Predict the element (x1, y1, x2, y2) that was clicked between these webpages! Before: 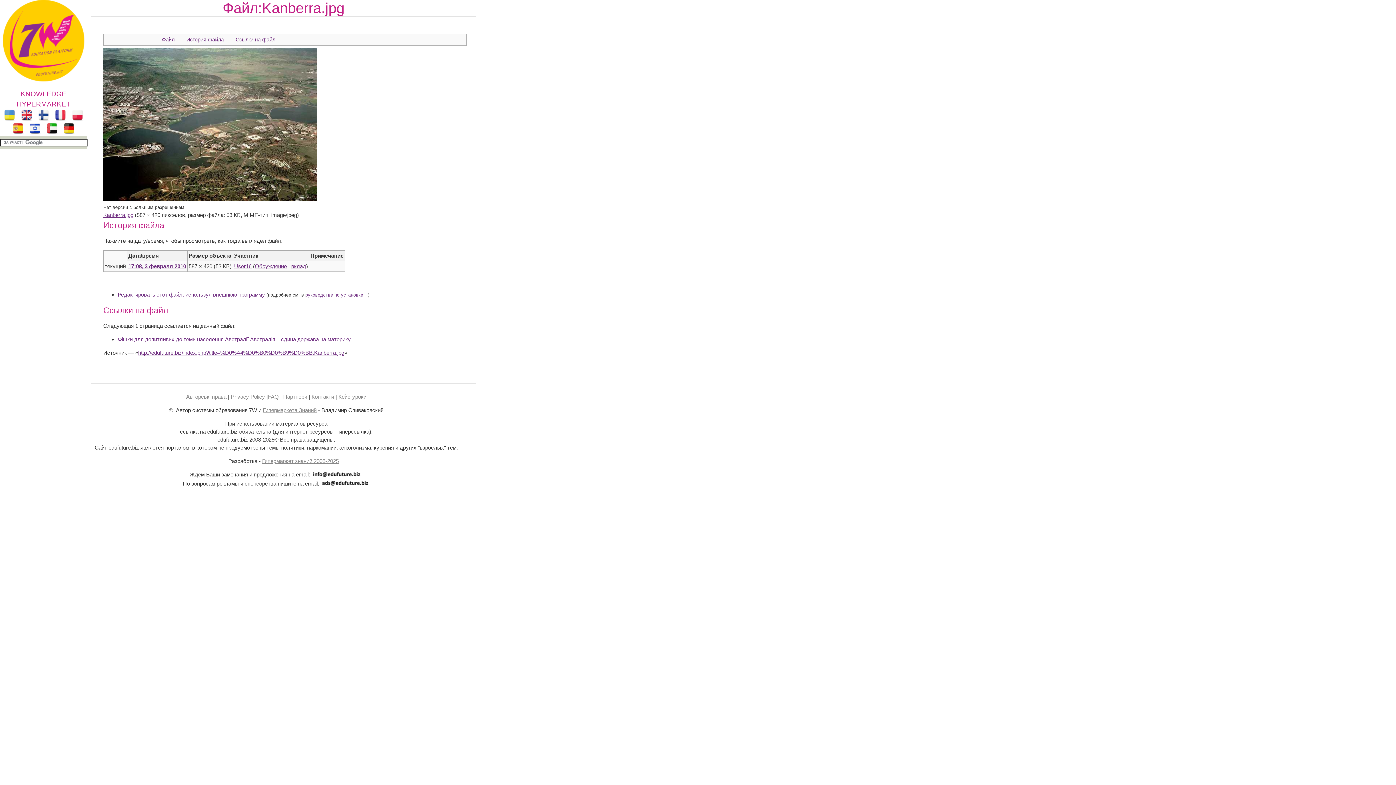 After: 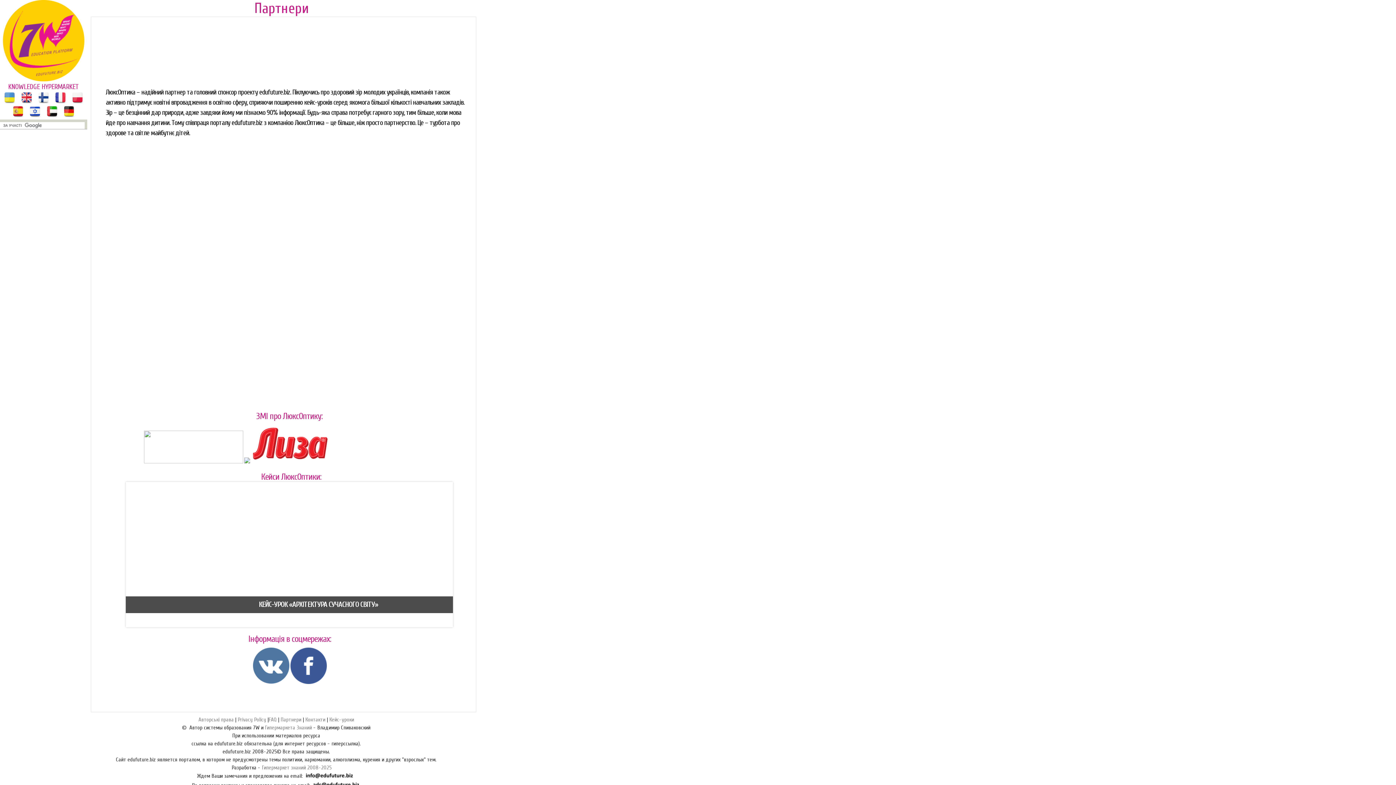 Action: bbox: (283, 393, 307, 400) label: Партнери